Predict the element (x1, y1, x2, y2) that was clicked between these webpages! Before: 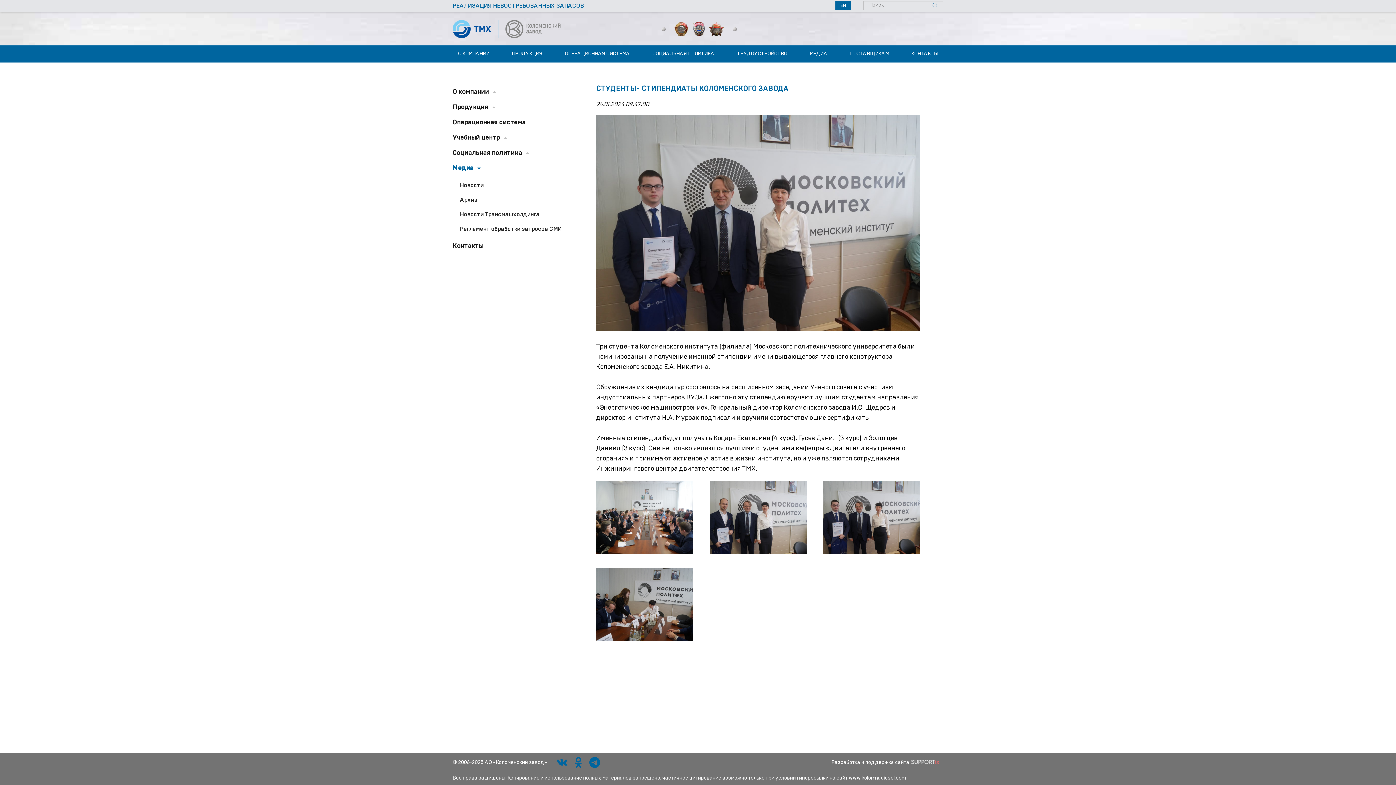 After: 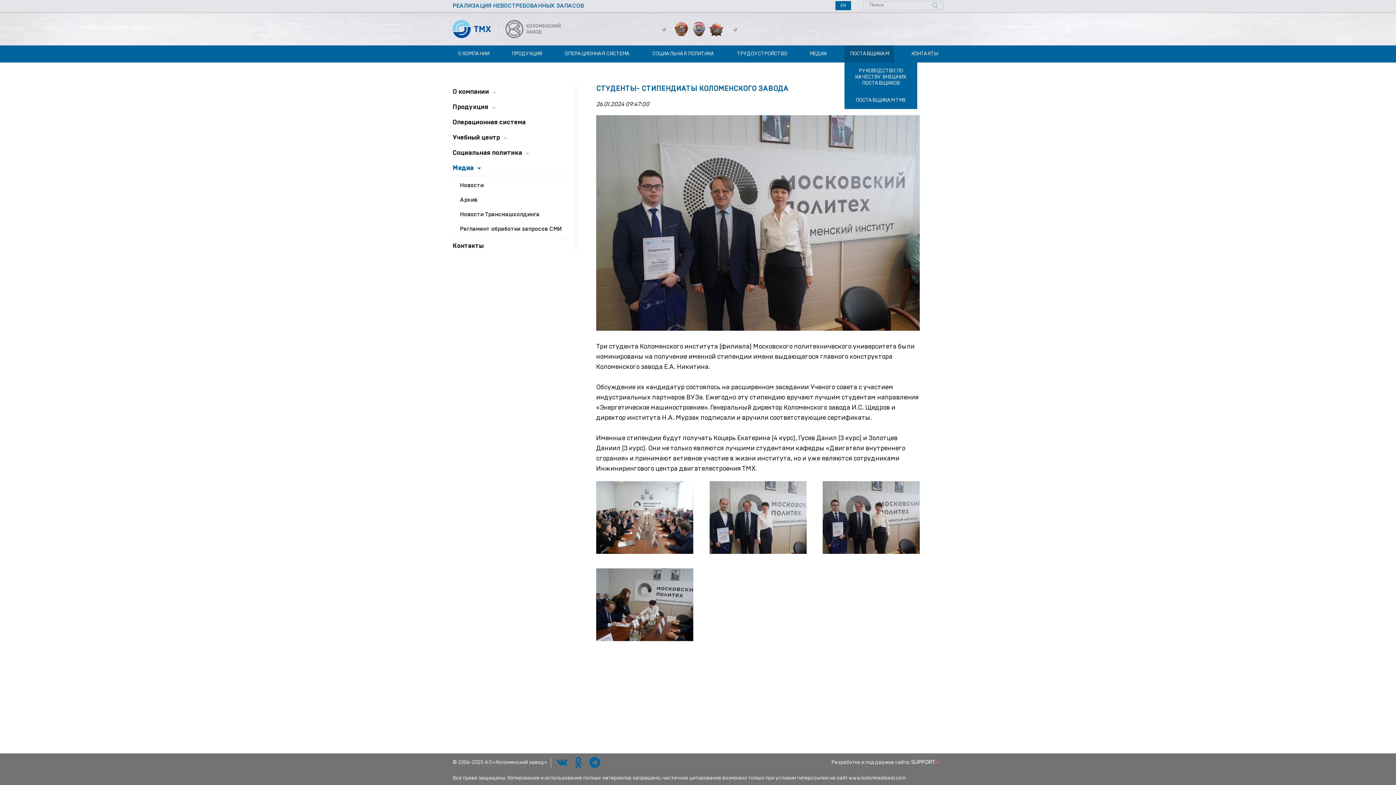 Action: label: ПОСТАВЩИКАМ bbox: (844, 45, 894, 62)